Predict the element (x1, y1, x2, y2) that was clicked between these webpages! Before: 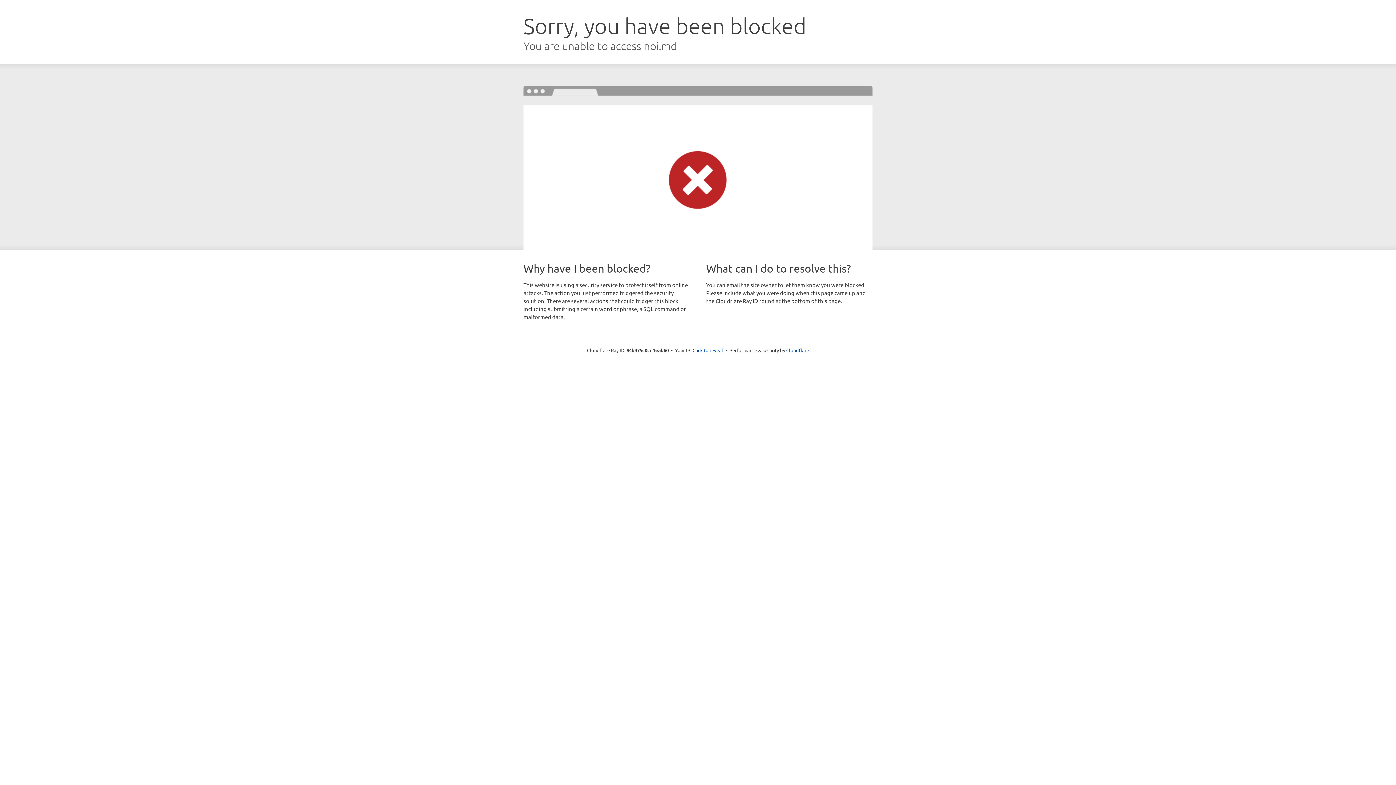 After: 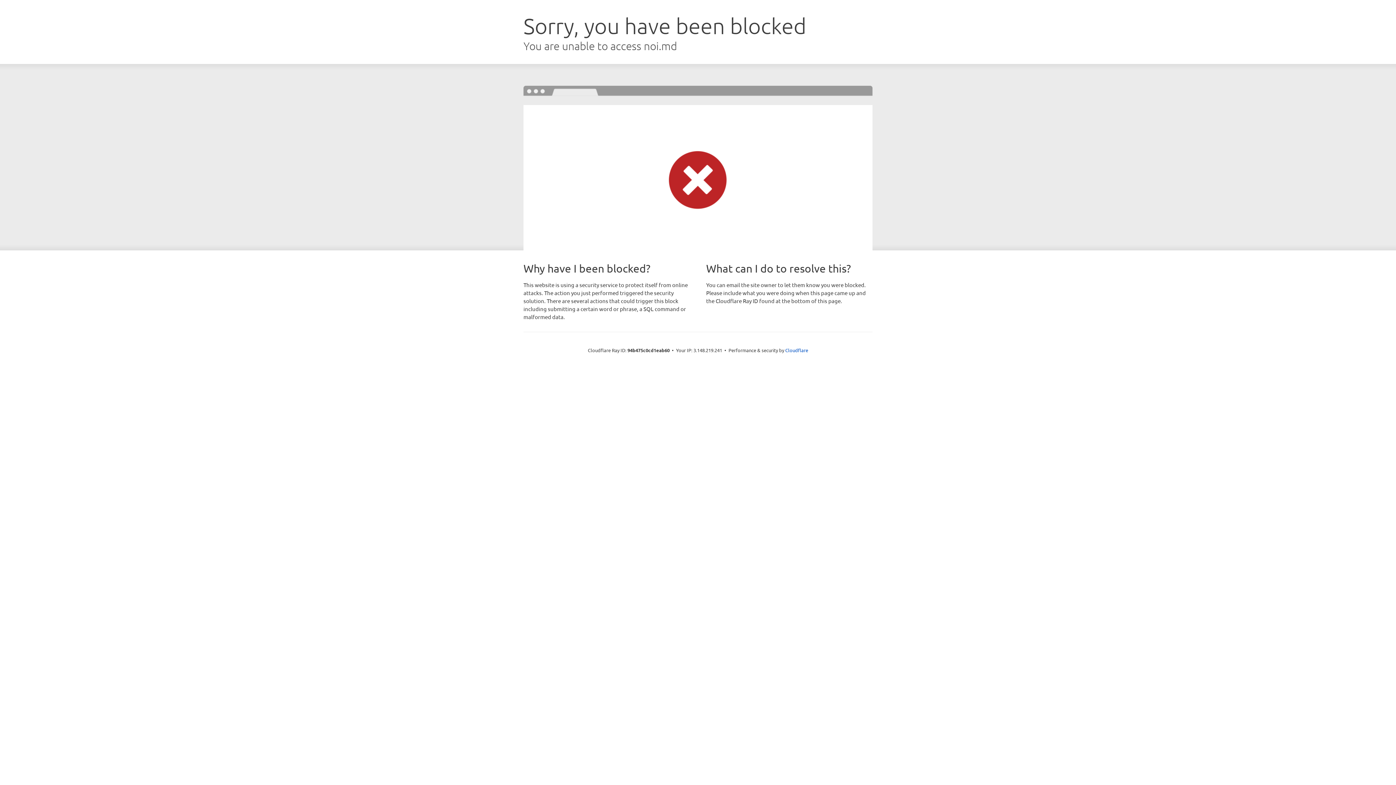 Action: bbox: (692, 346, 723, 353) label: Click to reveal